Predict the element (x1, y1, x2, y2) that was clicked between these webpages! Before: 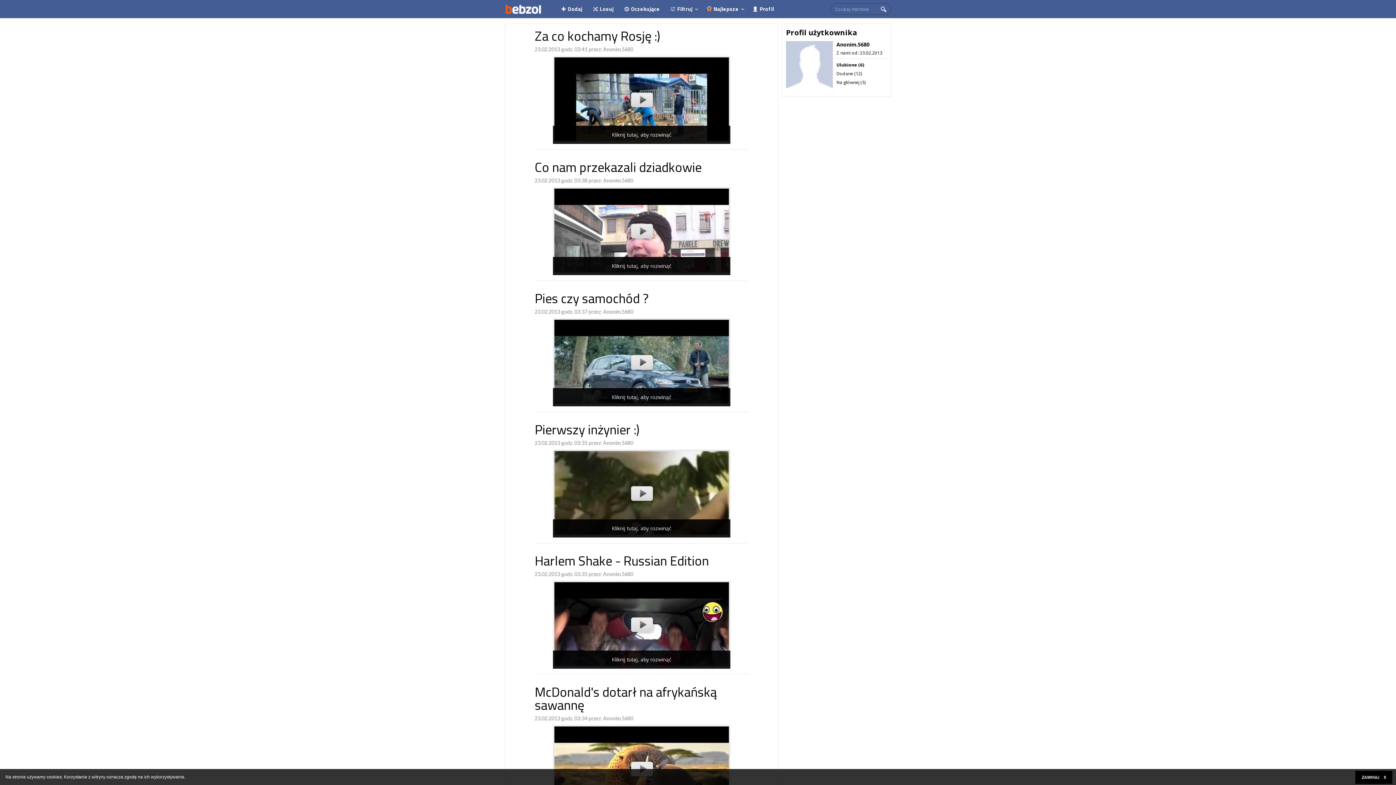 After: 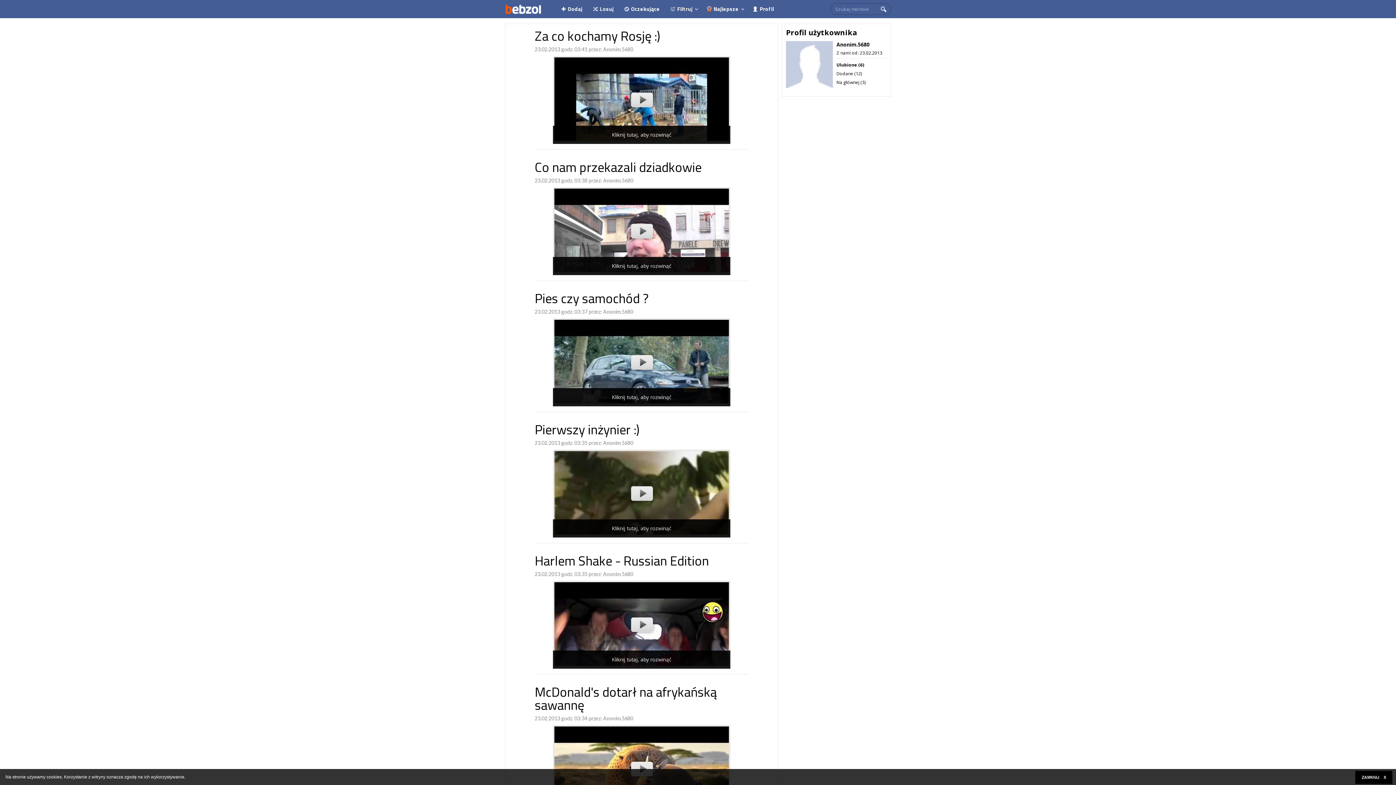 Action: label: Ulubione (6) bbox: (836, 60, 887, 69)